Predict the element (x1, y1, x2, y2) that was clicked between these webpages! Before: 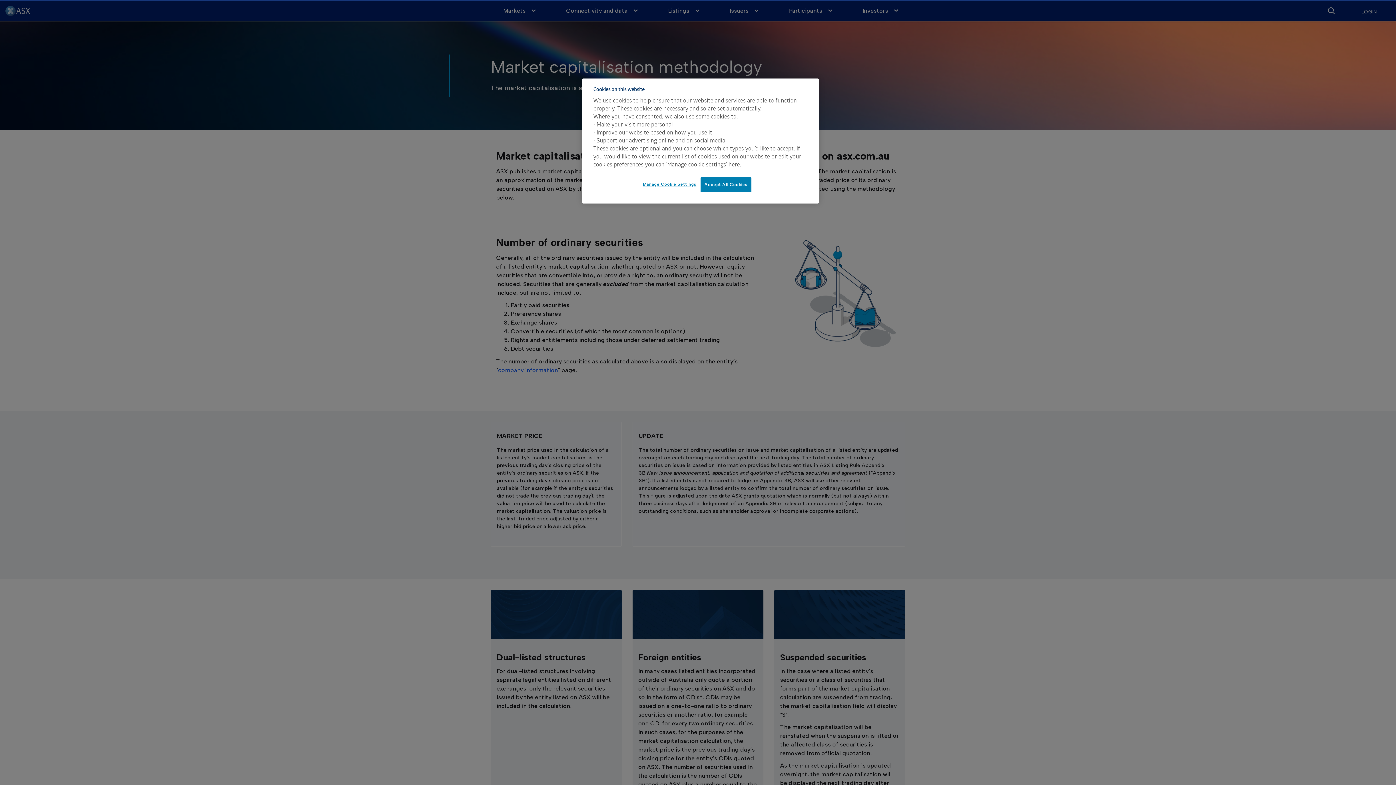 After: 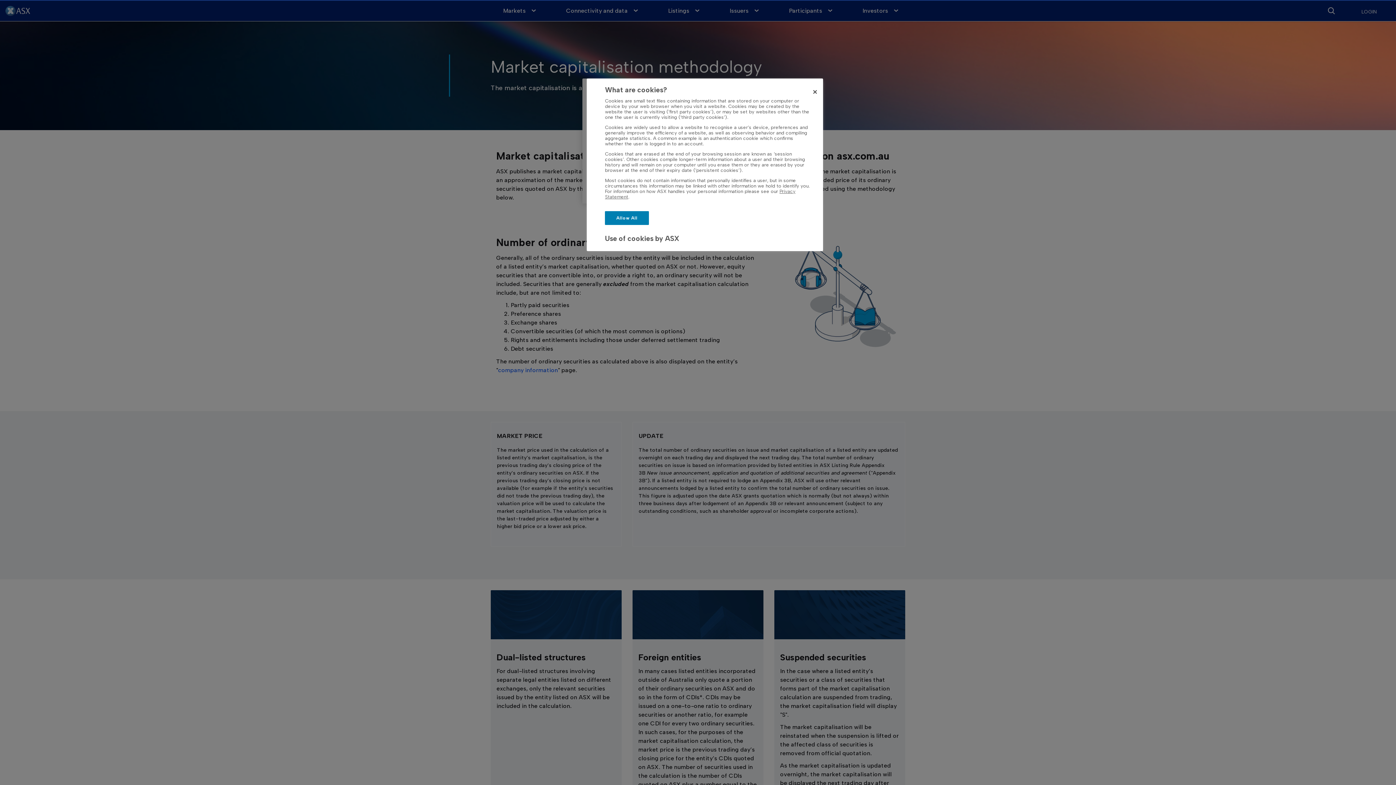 Action: bbox: (642, 177, 696, 191) label: Manage Cookie Settings